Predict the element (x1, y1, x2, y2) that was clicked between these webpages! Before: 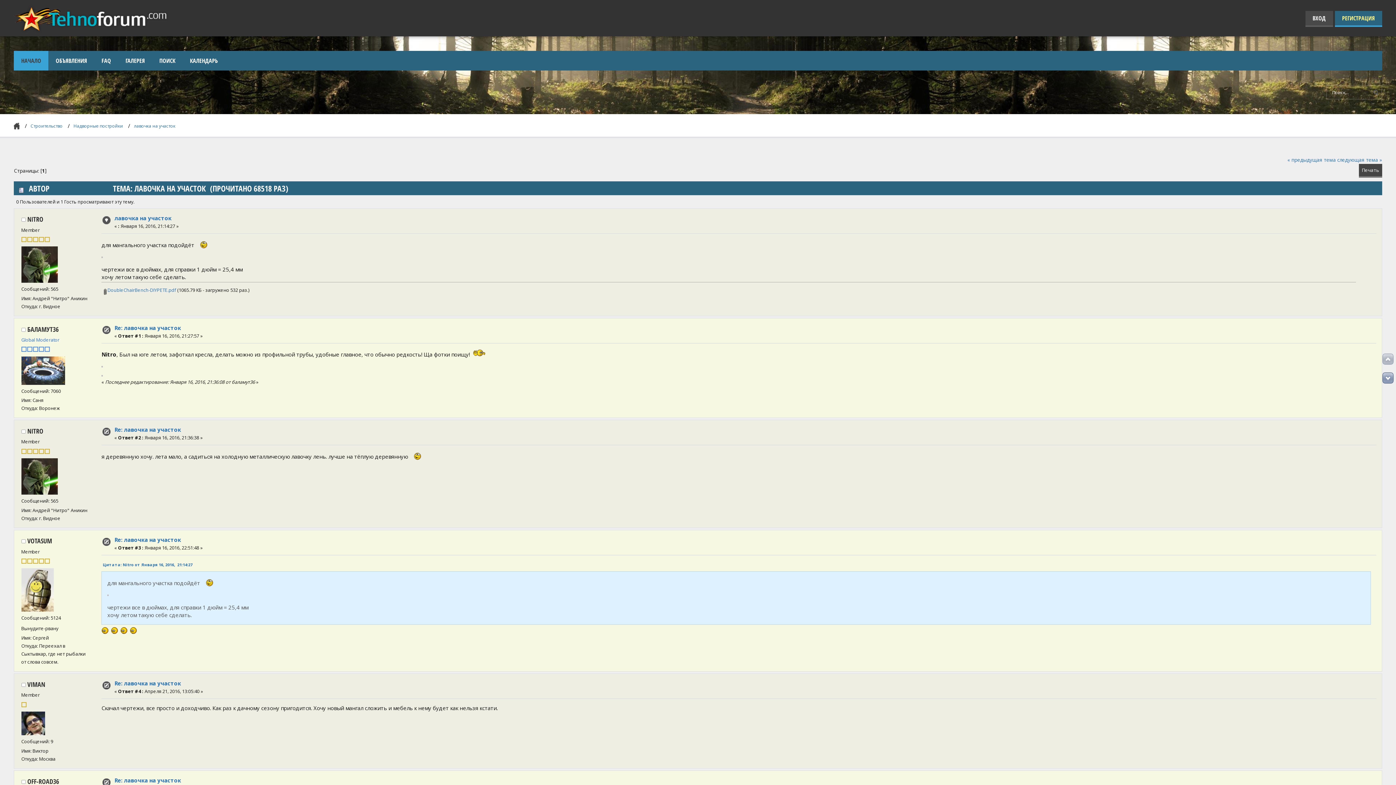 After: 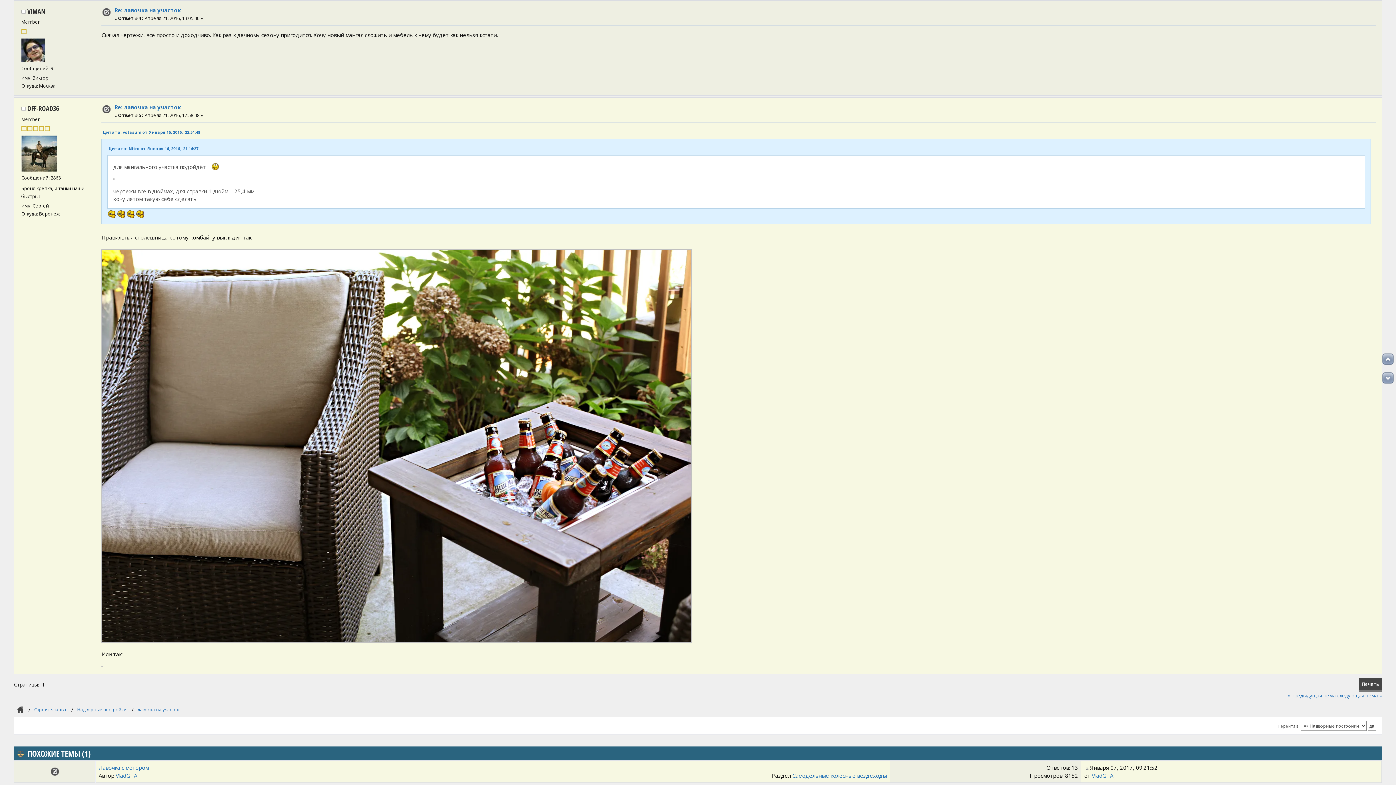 Action: label: Re: лавочка на участок bbox: (114, 679, 181, 687)